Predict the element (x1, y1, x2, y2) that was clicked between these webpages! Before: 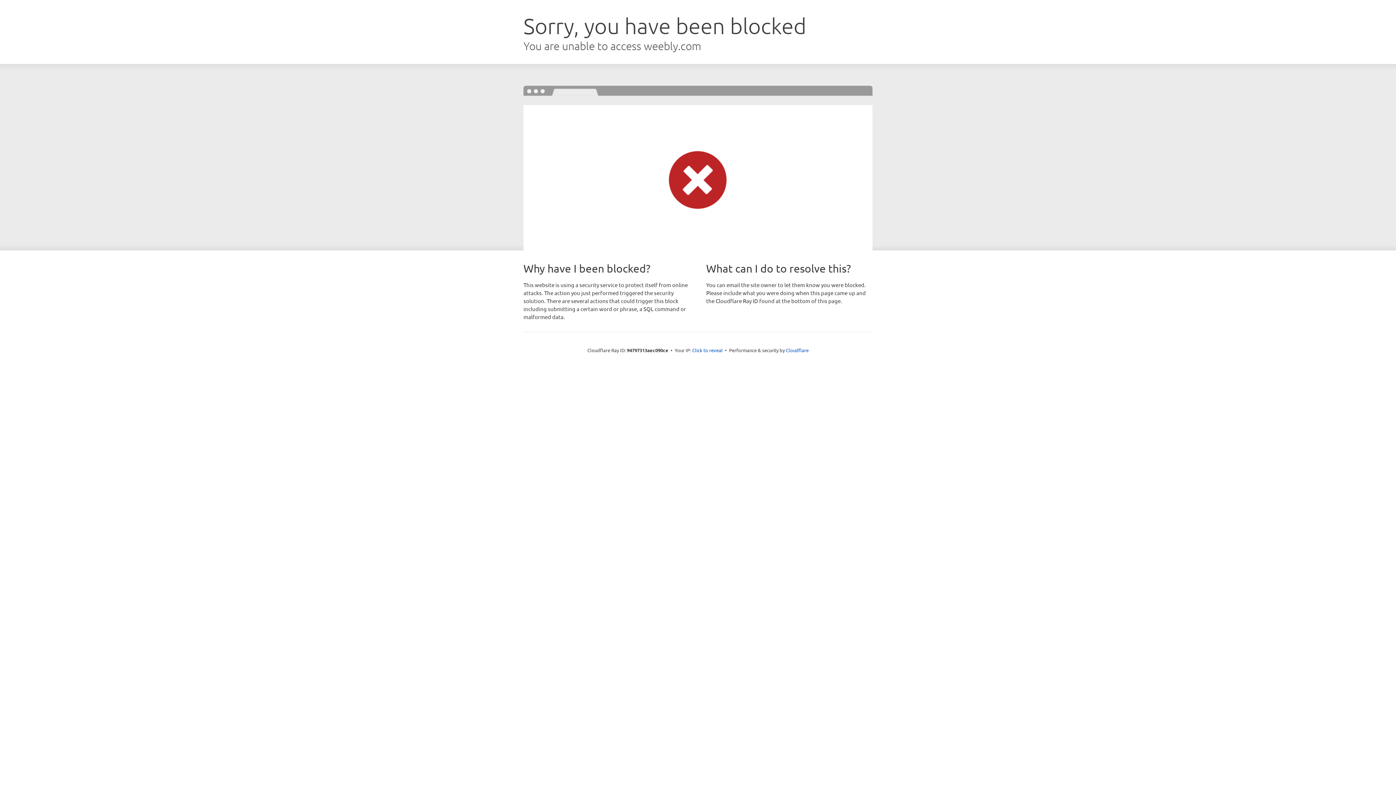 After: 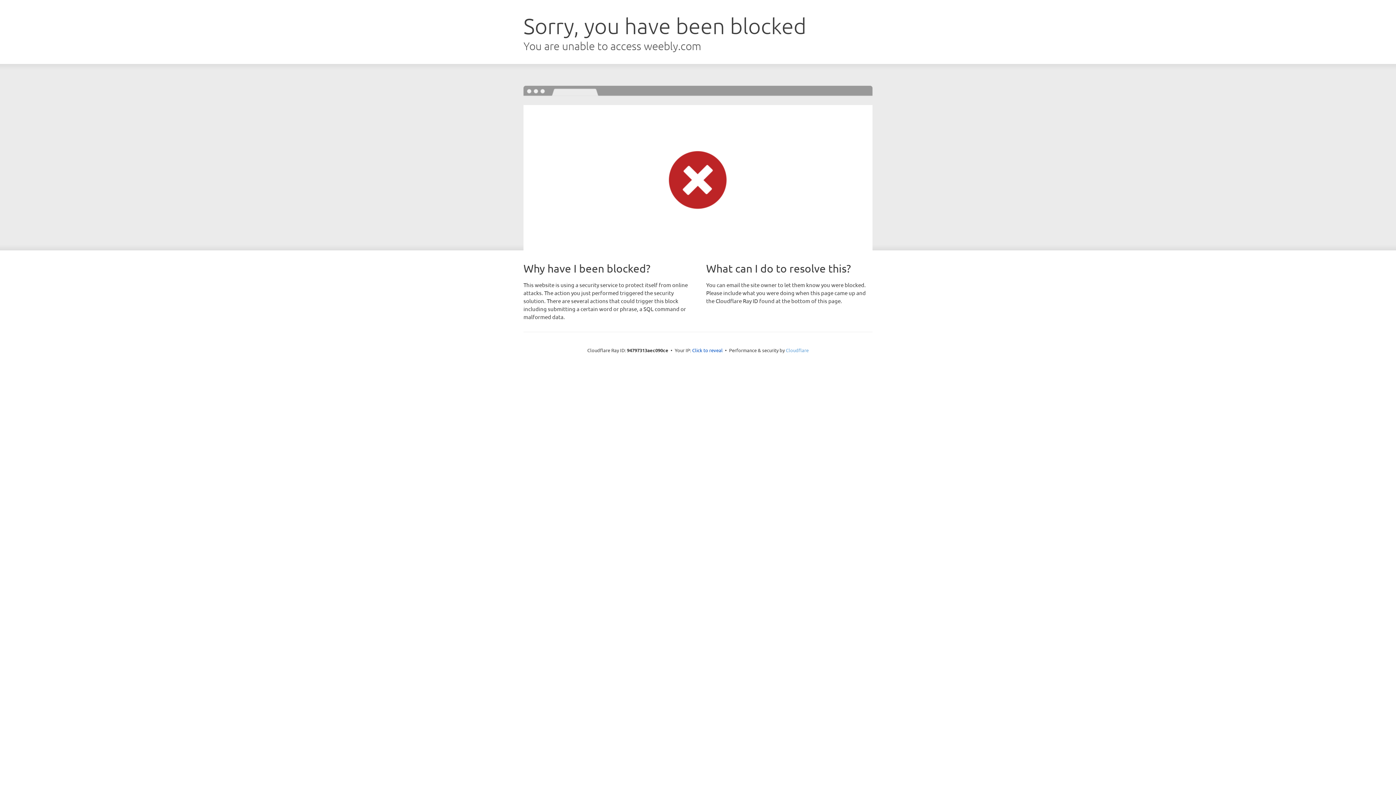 Action: label: Cloudflare bbox: (786, 347, 808, 353)